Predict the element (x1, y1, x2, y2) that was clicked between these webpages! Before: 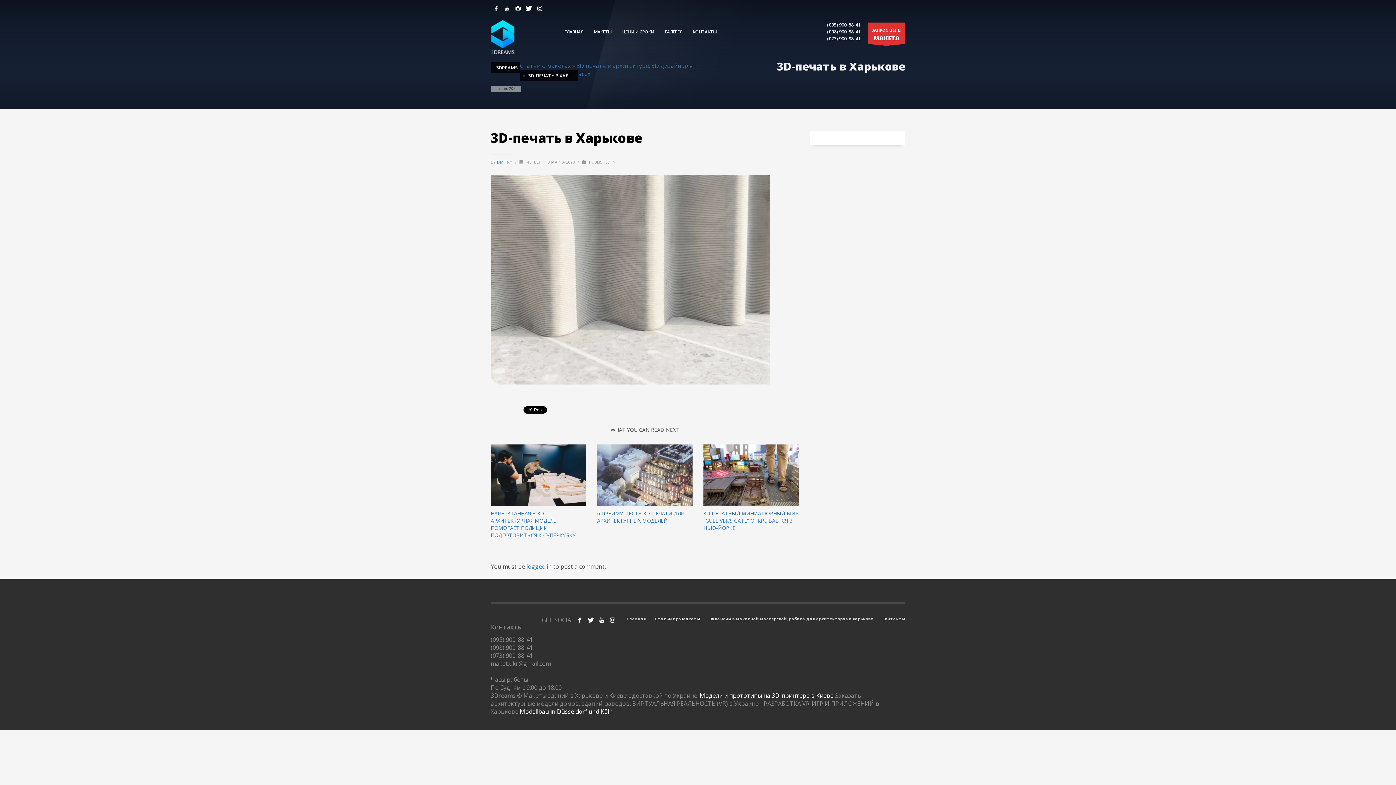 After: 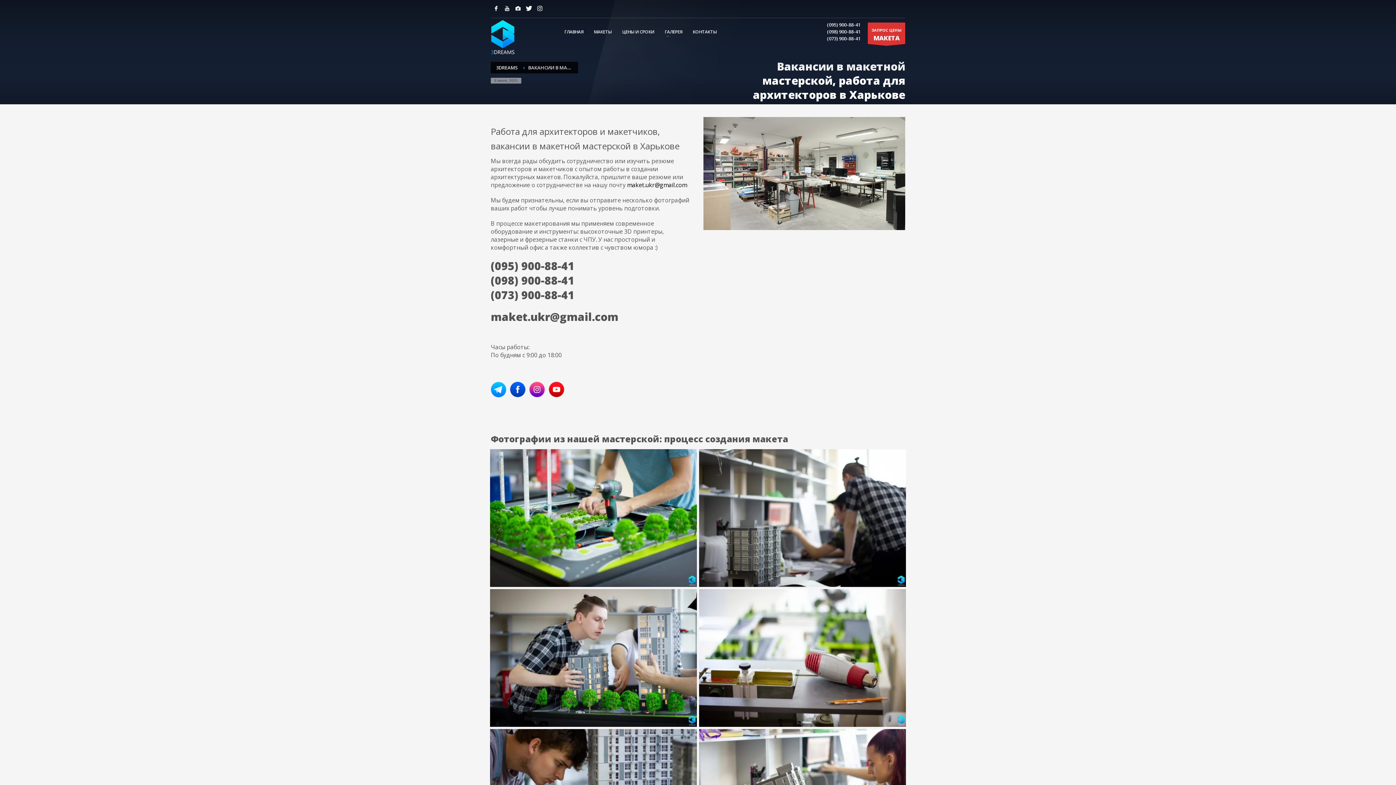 Action: label: Вакансии в макетной мастерской, работа для архитекторов в Харькове bbox: (709, 615, 873, 623)